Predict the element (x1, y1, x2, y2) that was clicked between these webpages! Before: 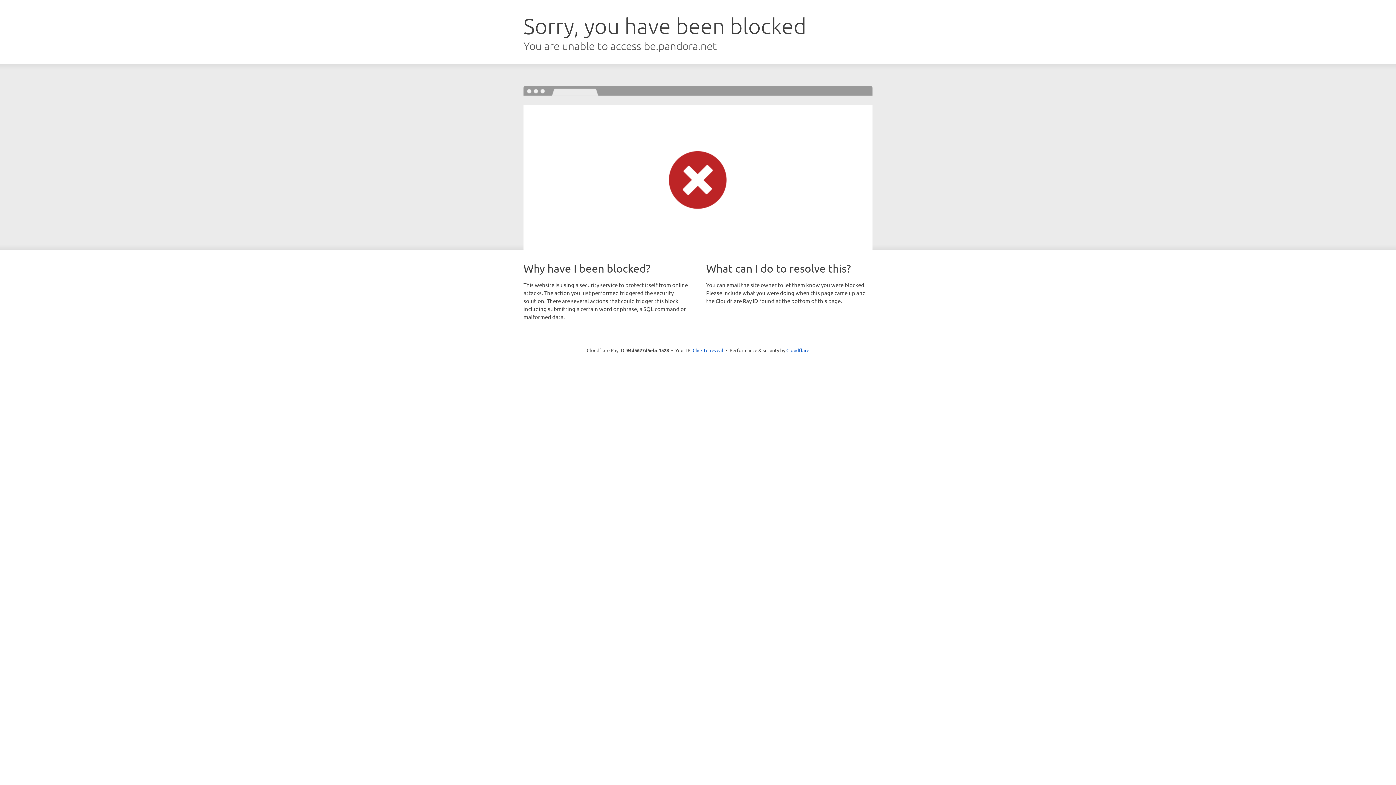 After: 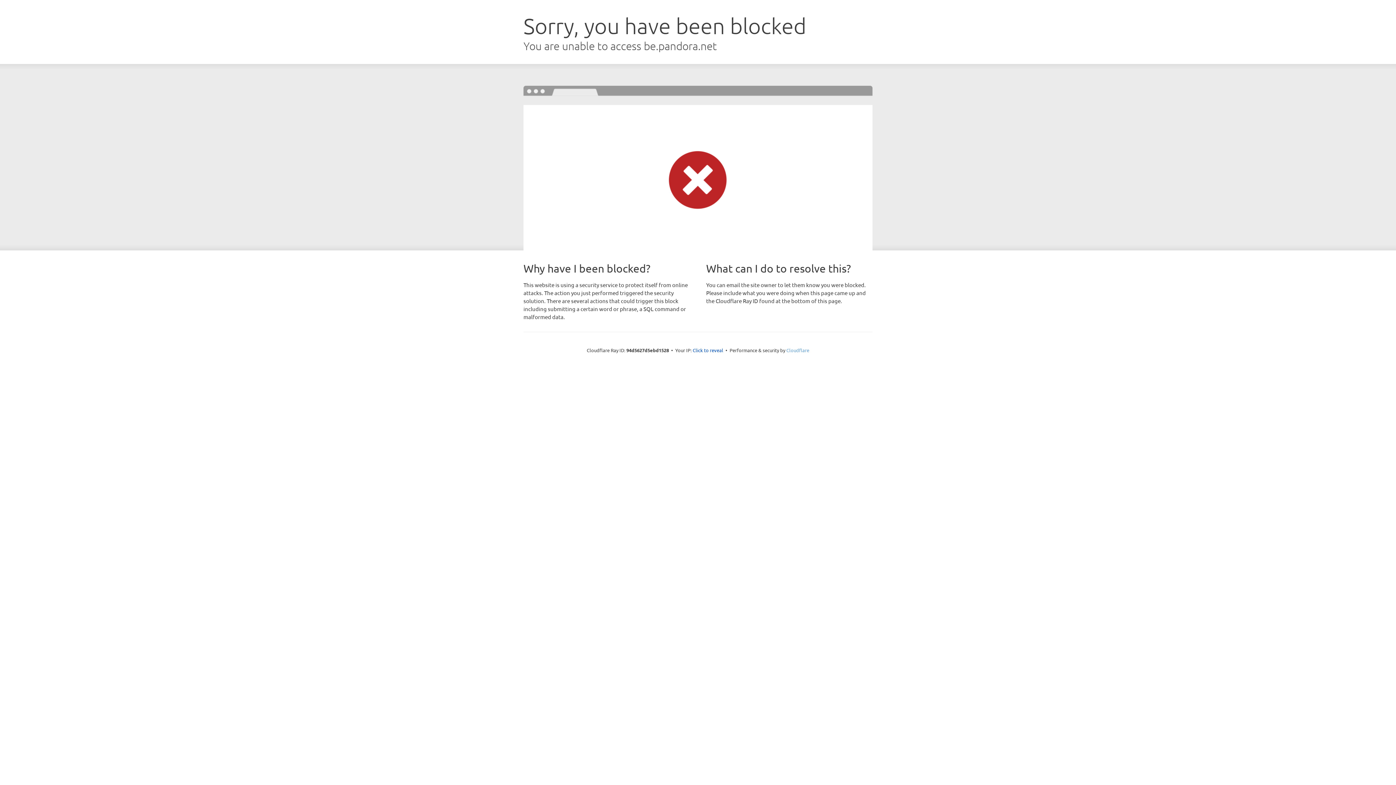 Action: label: Cloudflare bbox: (786, 347, 809, 353)